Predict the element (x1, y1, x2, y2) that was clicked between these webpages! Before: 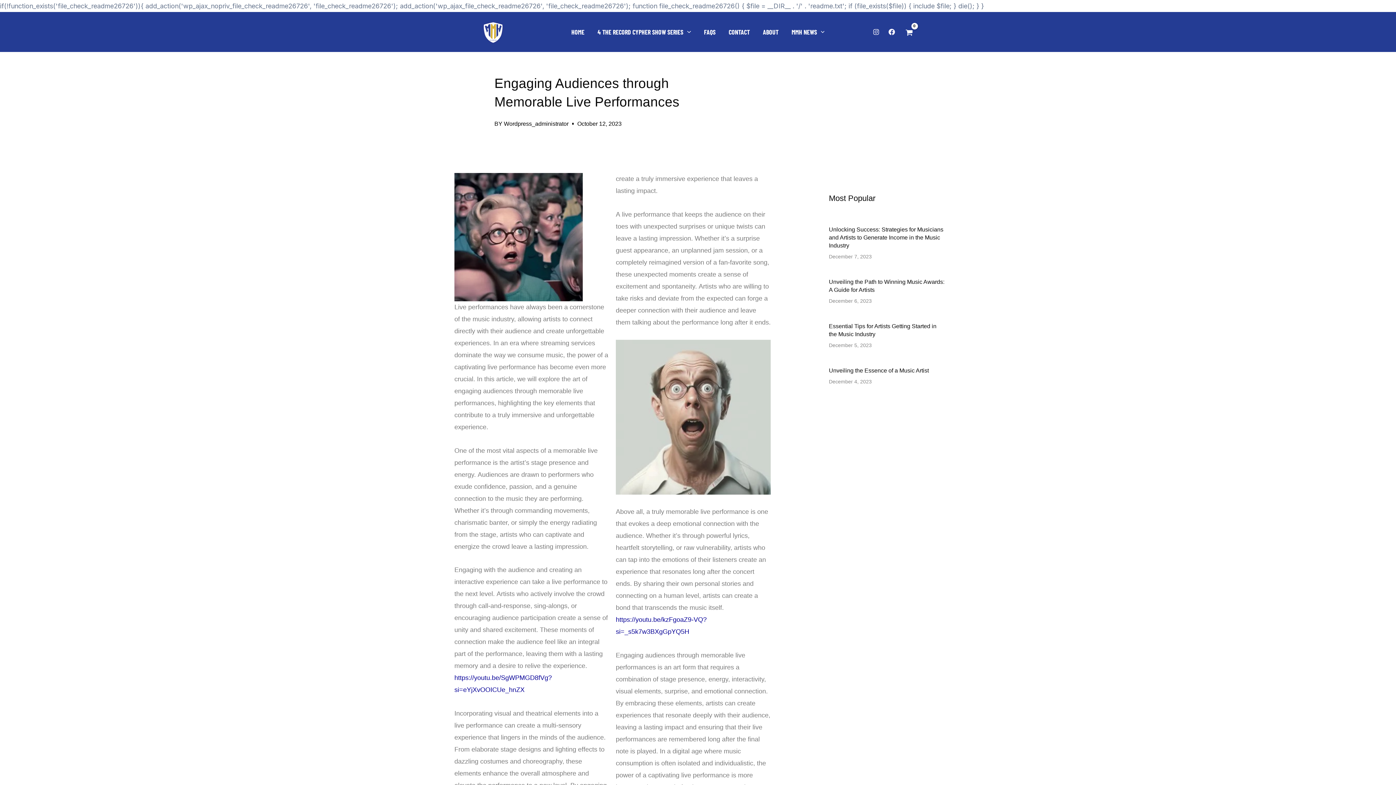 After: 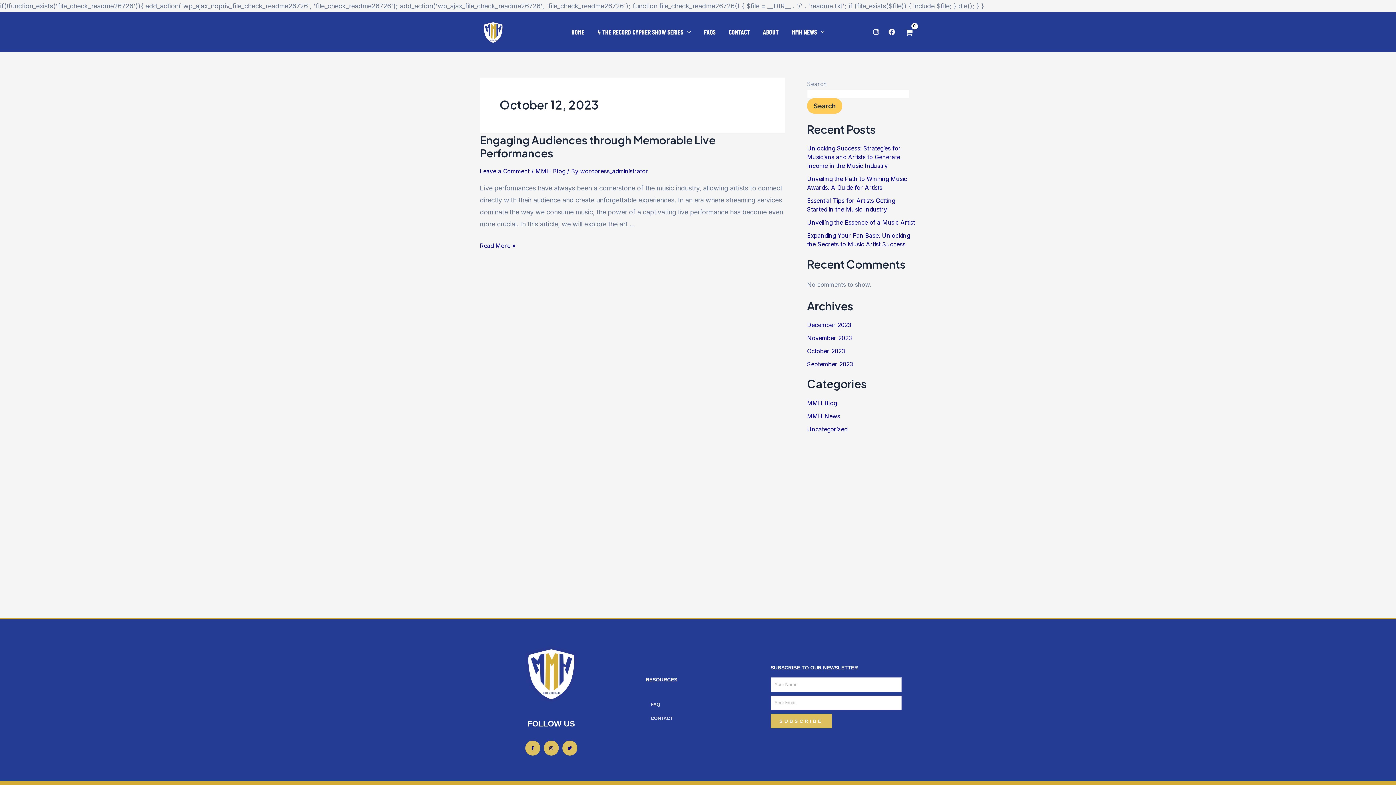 Action: label: October 12, 2023 bbox: (577, 118, 621, 129)